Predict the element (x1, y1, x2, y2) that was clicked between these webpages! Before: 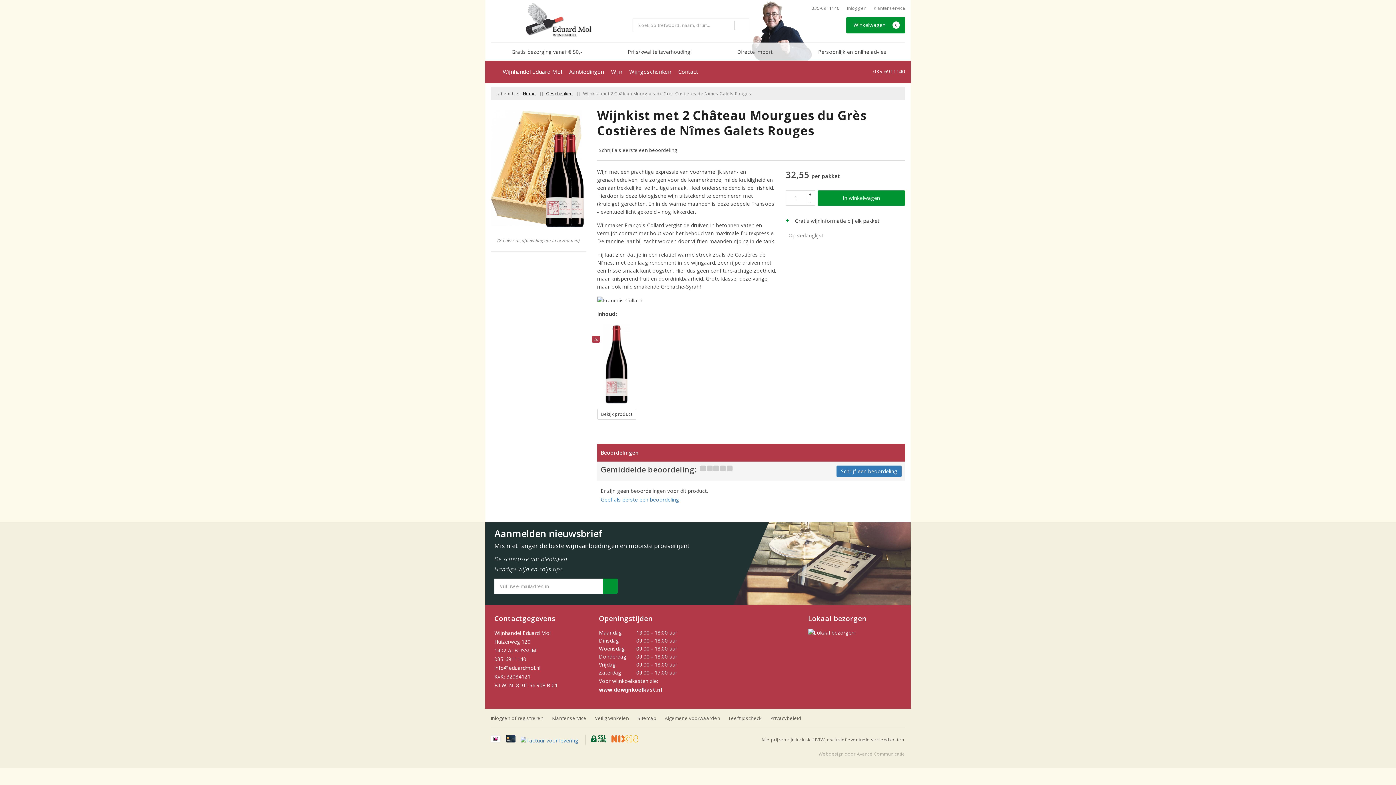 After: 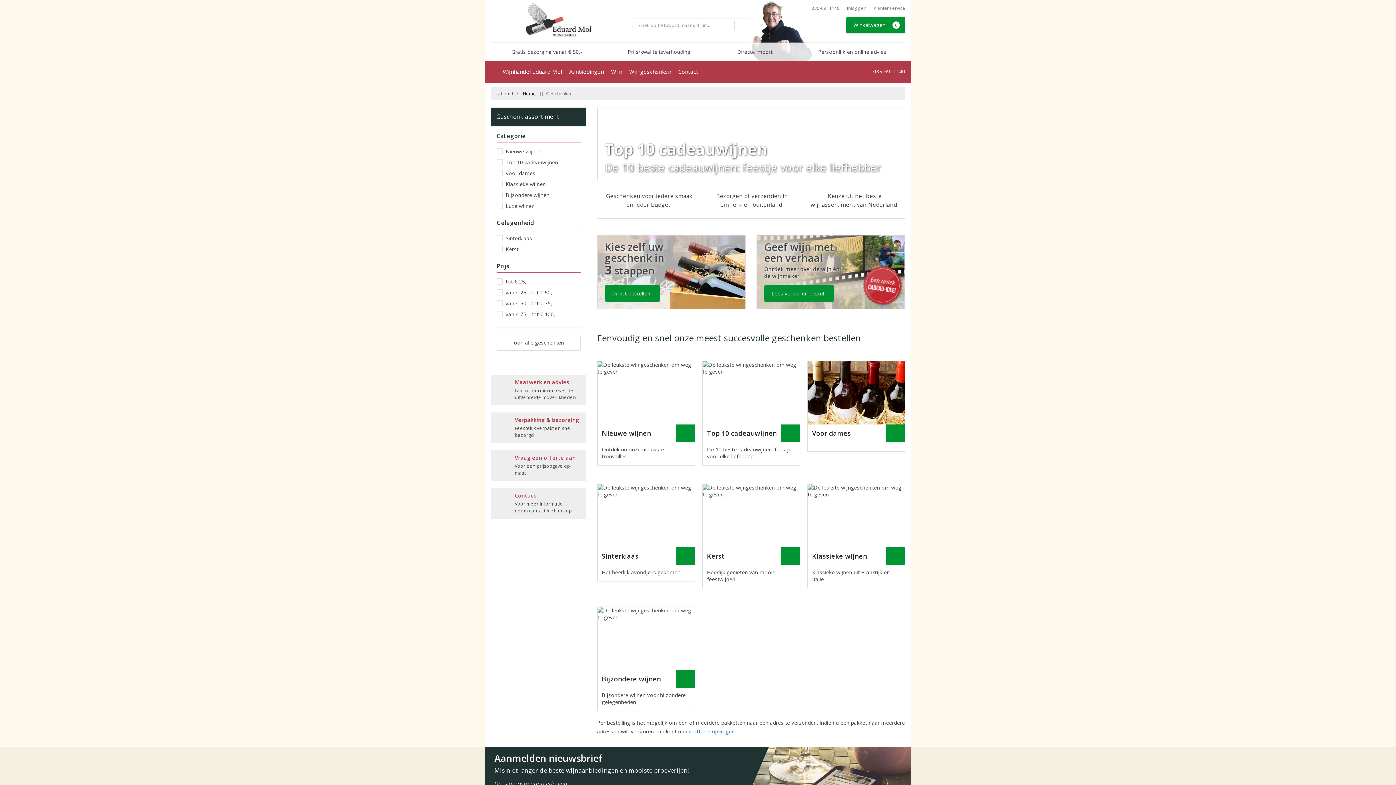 Action: label: Wijngeschenken bbox: (625, 60, 674, 82)